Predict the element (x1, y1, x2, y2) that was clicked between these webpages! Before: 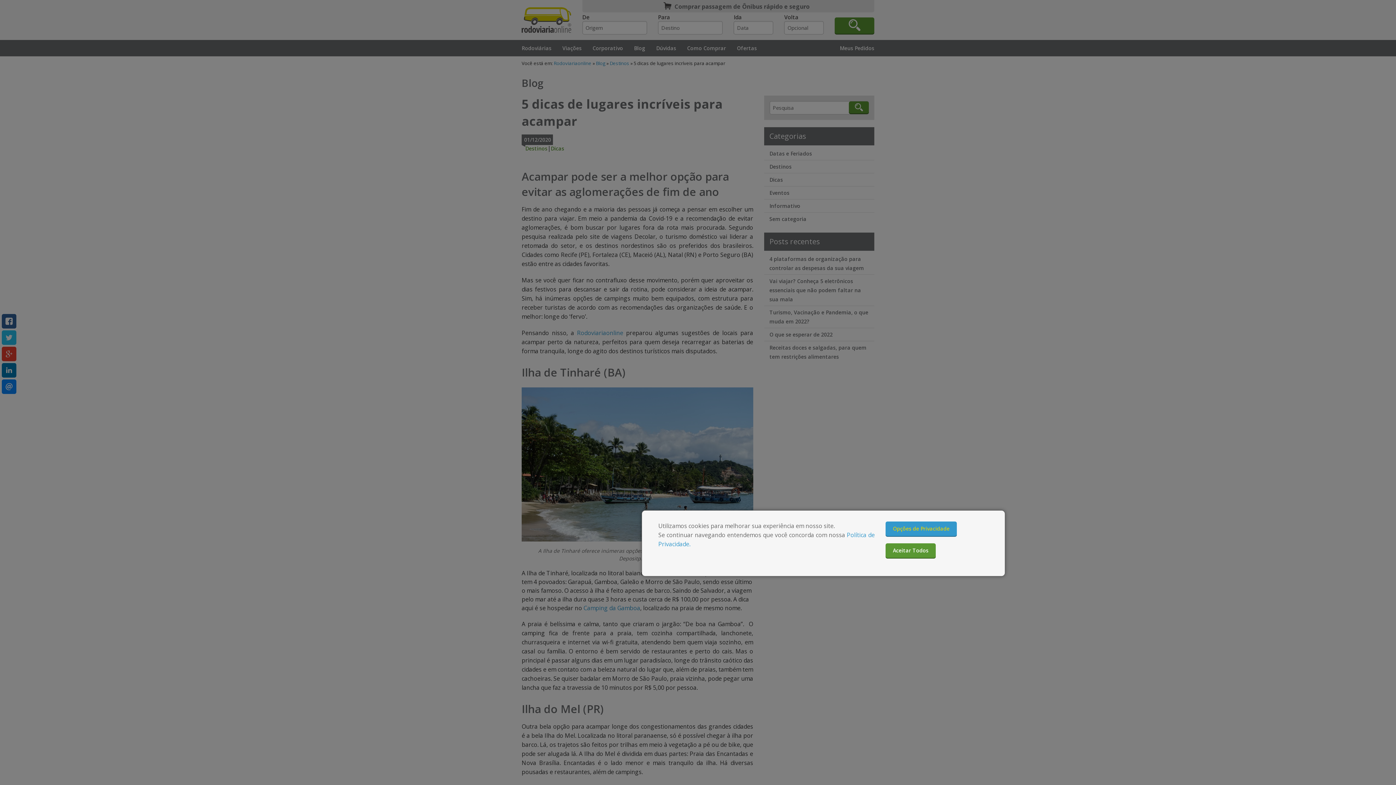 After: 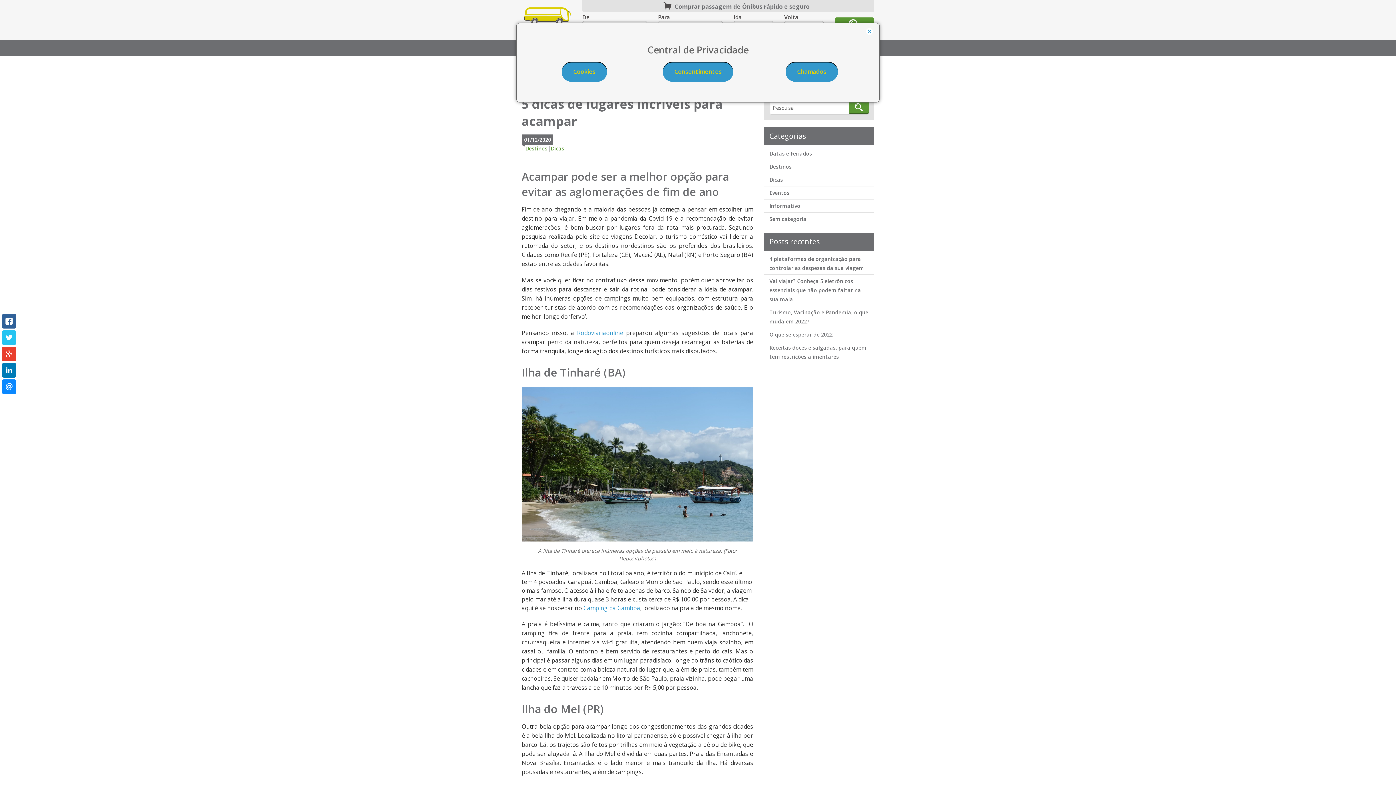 Action: bbox: (885, 521, 957, 536) label: Opções de Privacidade